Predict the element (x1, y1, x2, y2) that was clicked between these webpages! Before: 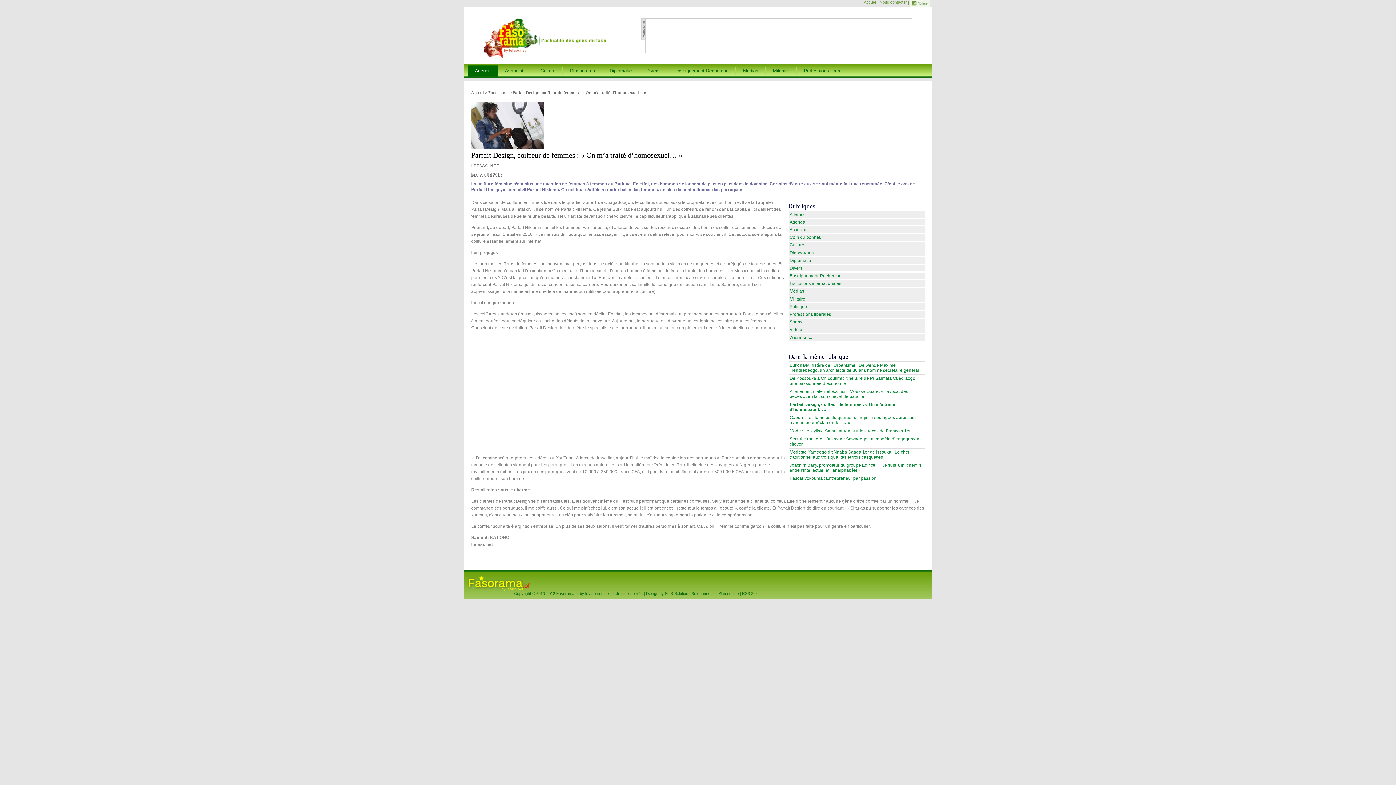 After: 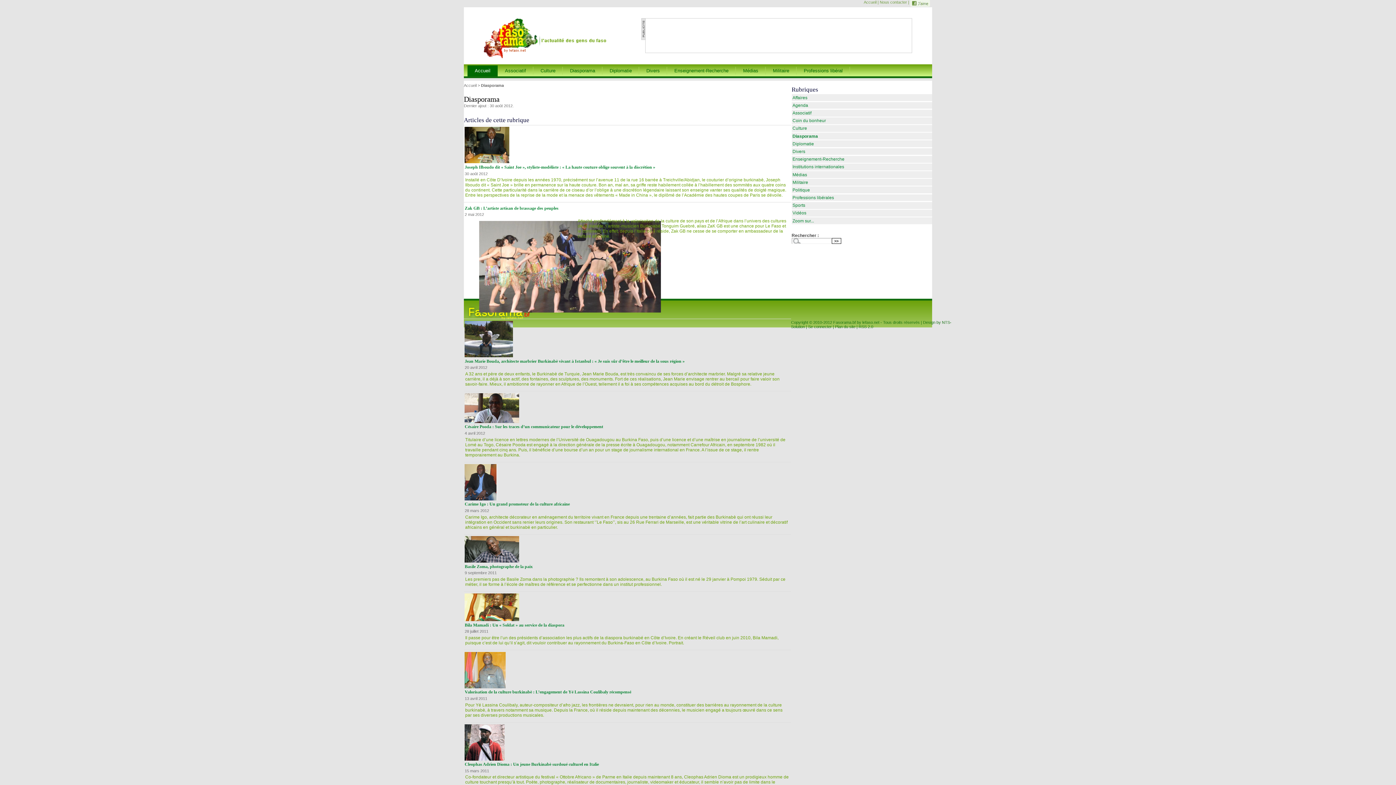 Action: label: Diasporama bbox: (789, 250, 814, 255)